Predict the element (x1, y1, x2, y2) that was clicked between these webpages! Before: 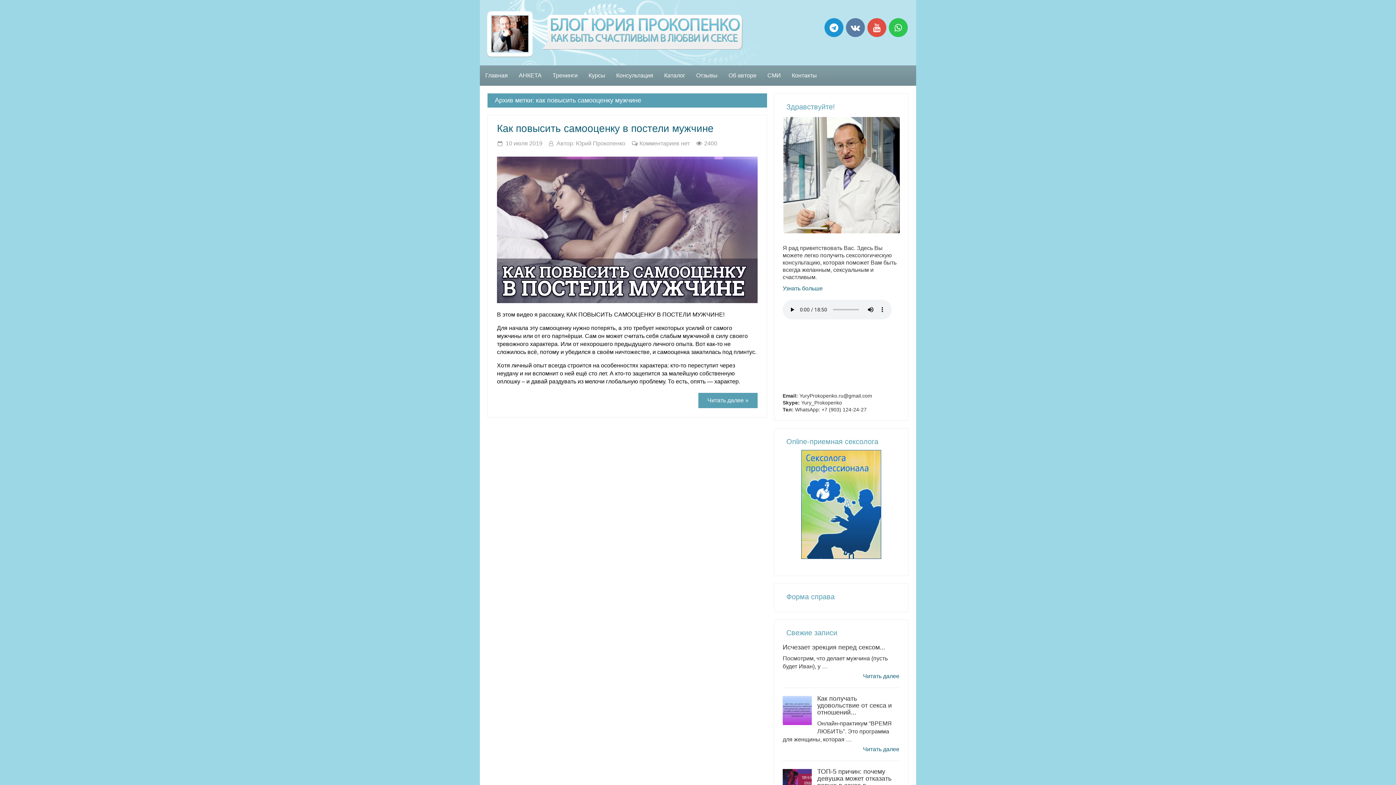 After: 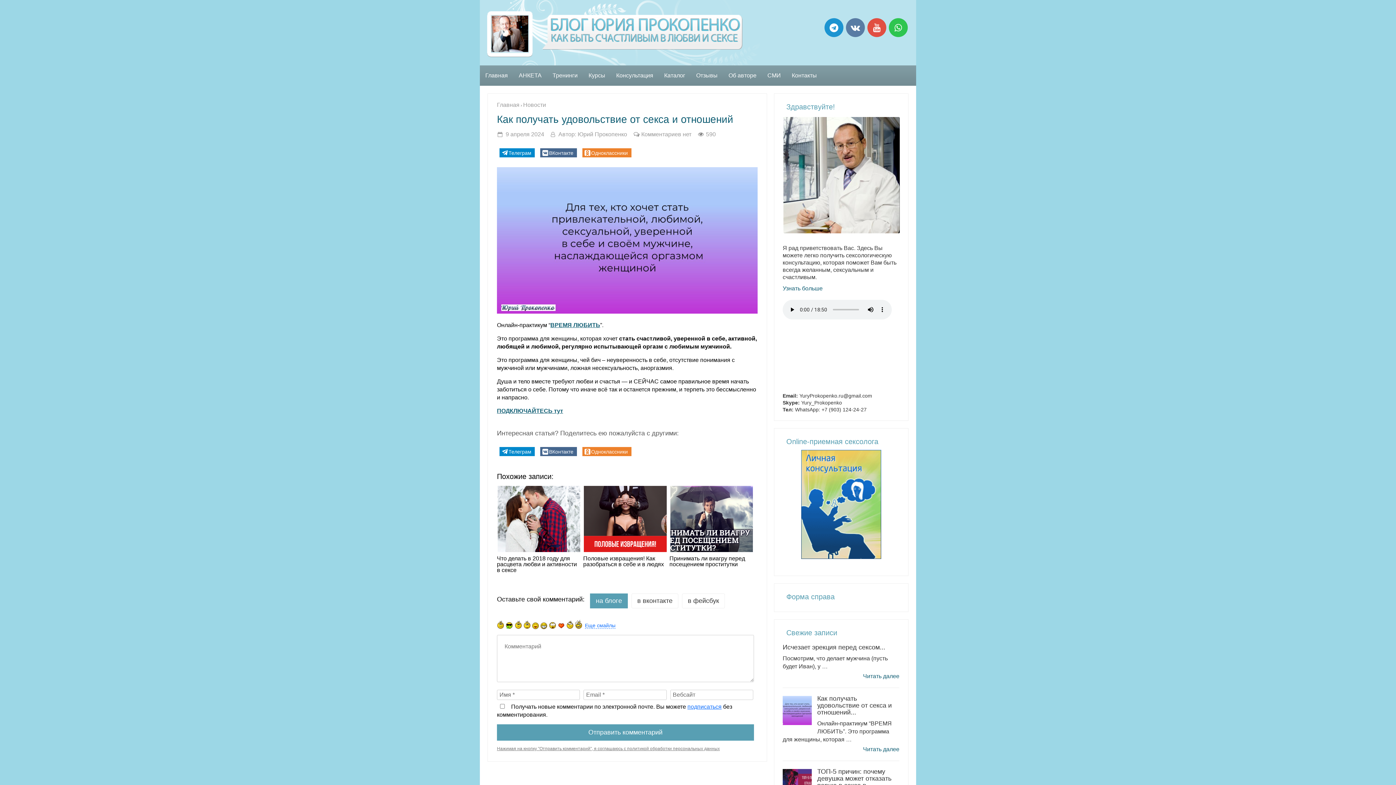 Action: bbox: (782, 721, 817, 727)